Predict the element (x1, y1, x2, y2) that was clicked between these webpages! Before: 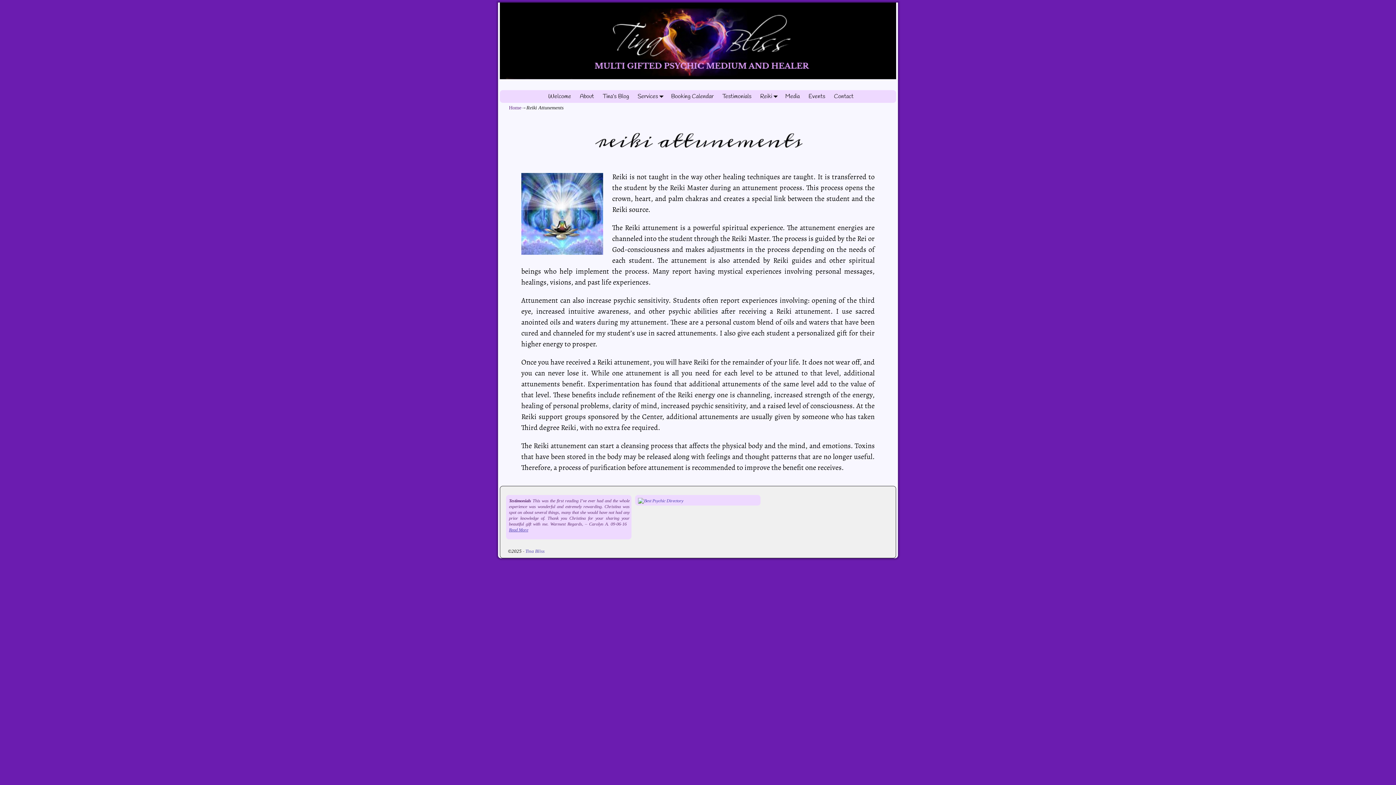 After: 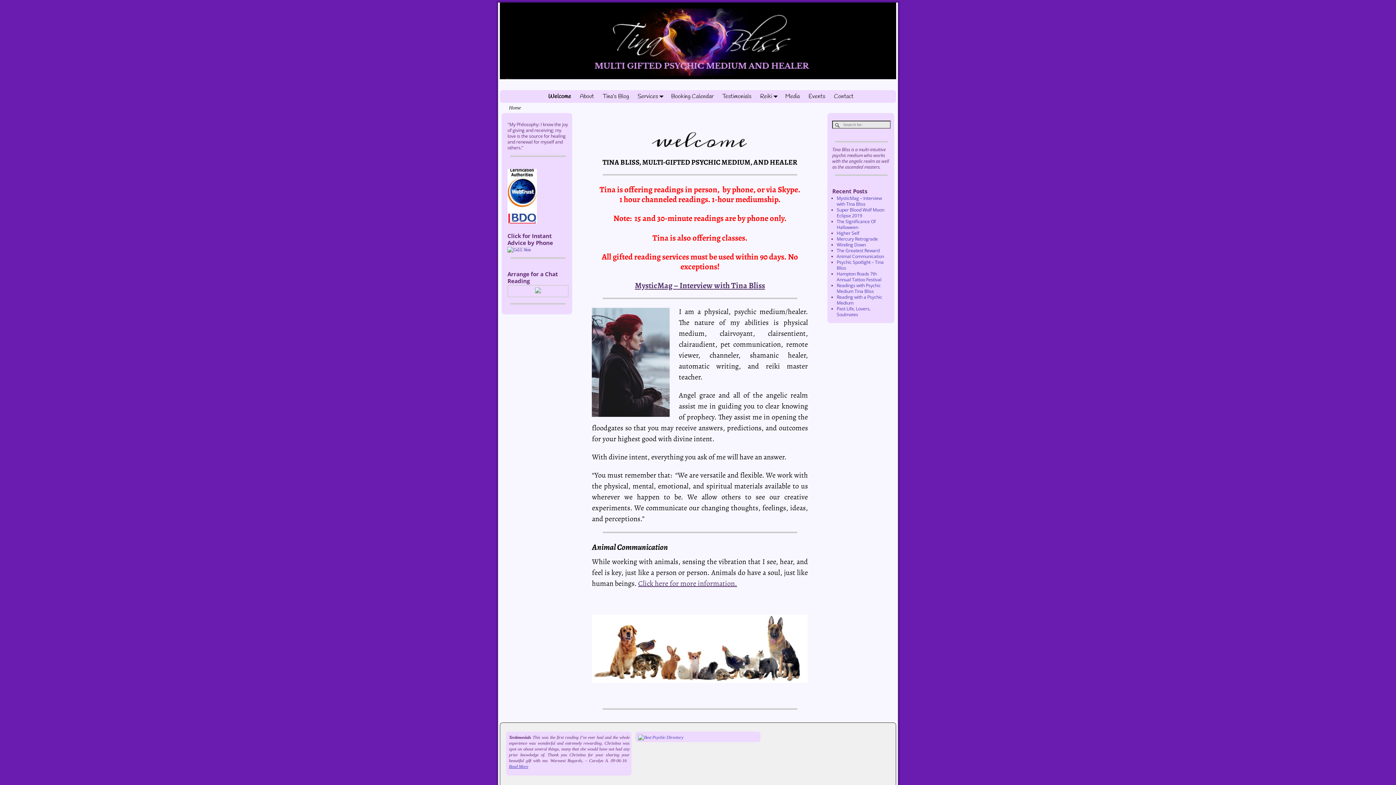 Action: bbox: (544, 90, 575, 103) label: Welcome